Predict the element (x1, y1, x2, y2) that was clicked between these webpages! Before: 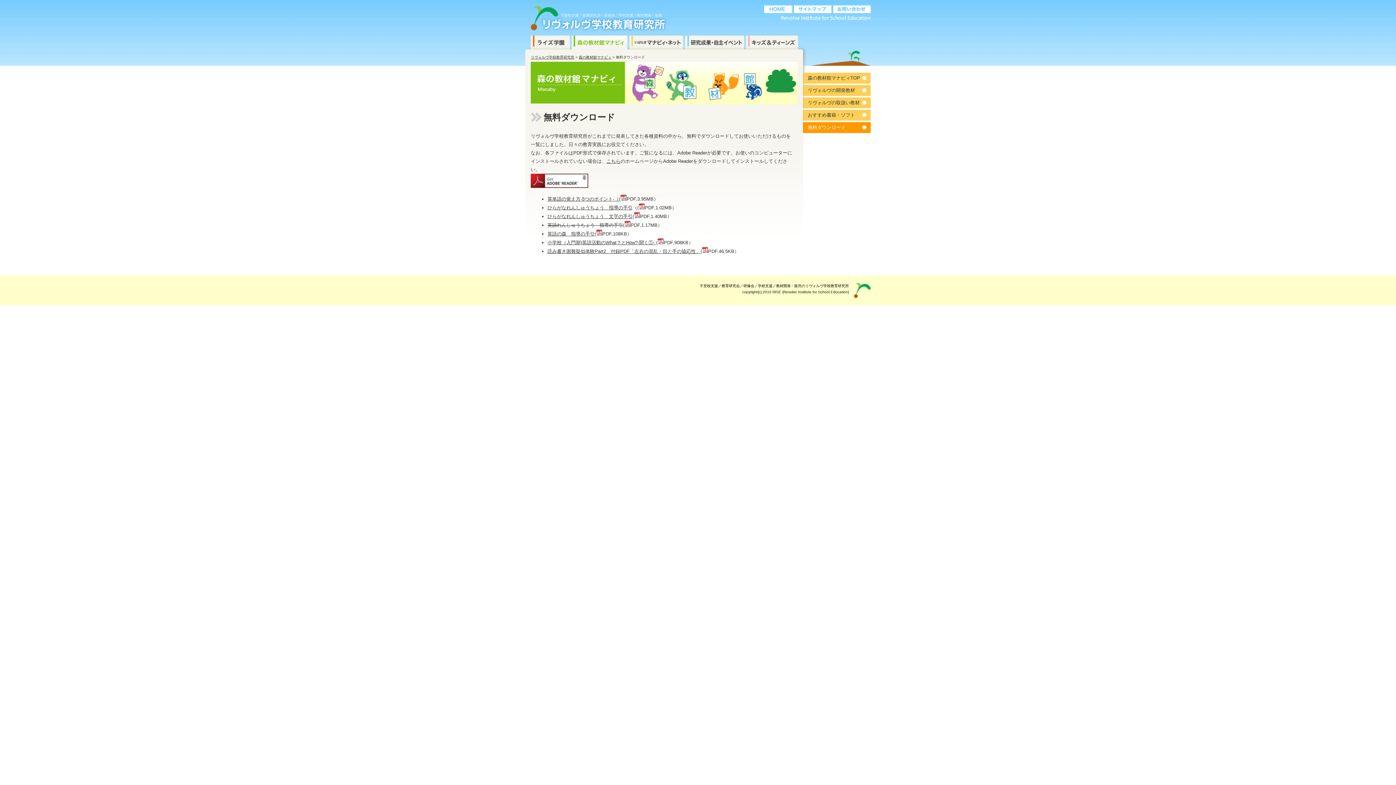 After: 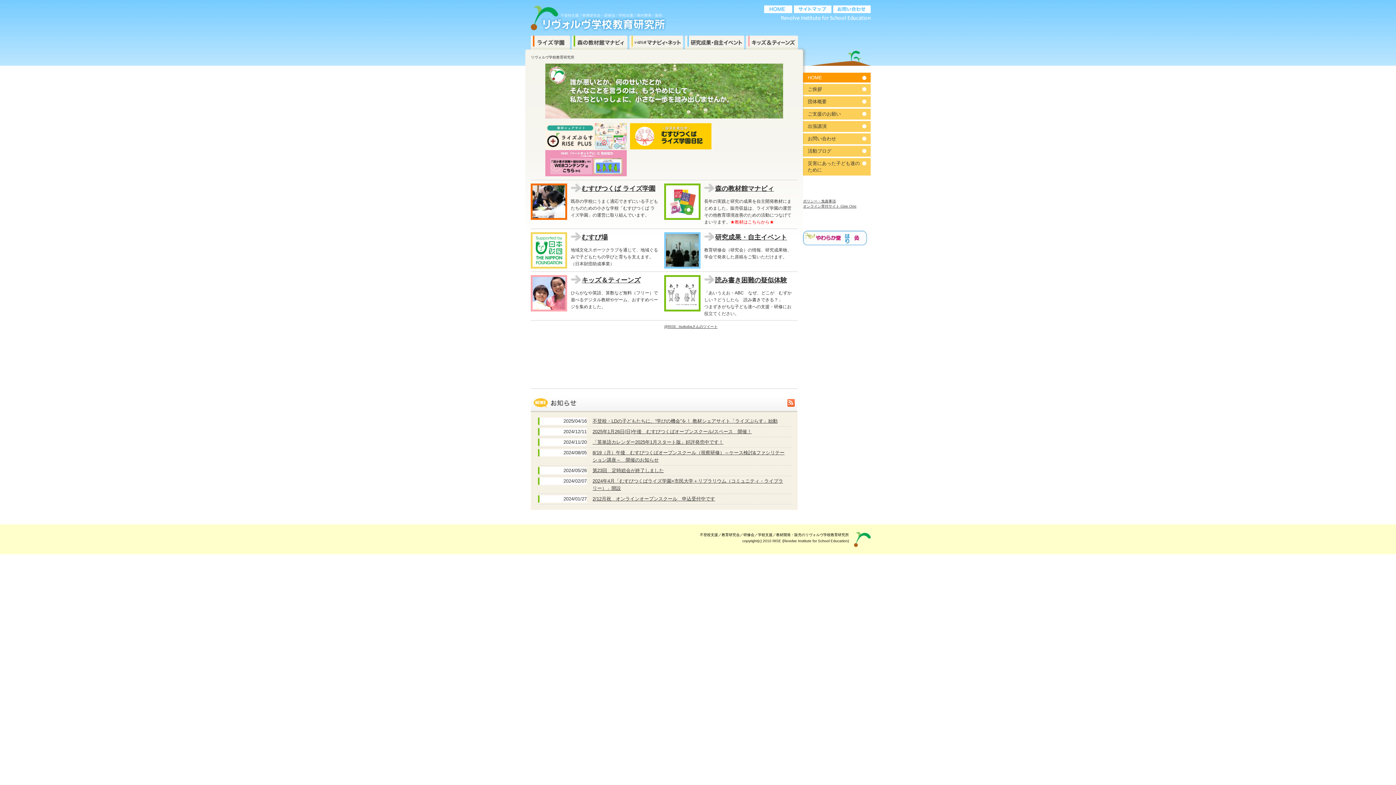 Action: label: 不登校支援／教育研究会／研修会／学校支援／教材開発・販売　リヴォルヴ学校教育研究所 bbox: (525, 0, 667, 31)